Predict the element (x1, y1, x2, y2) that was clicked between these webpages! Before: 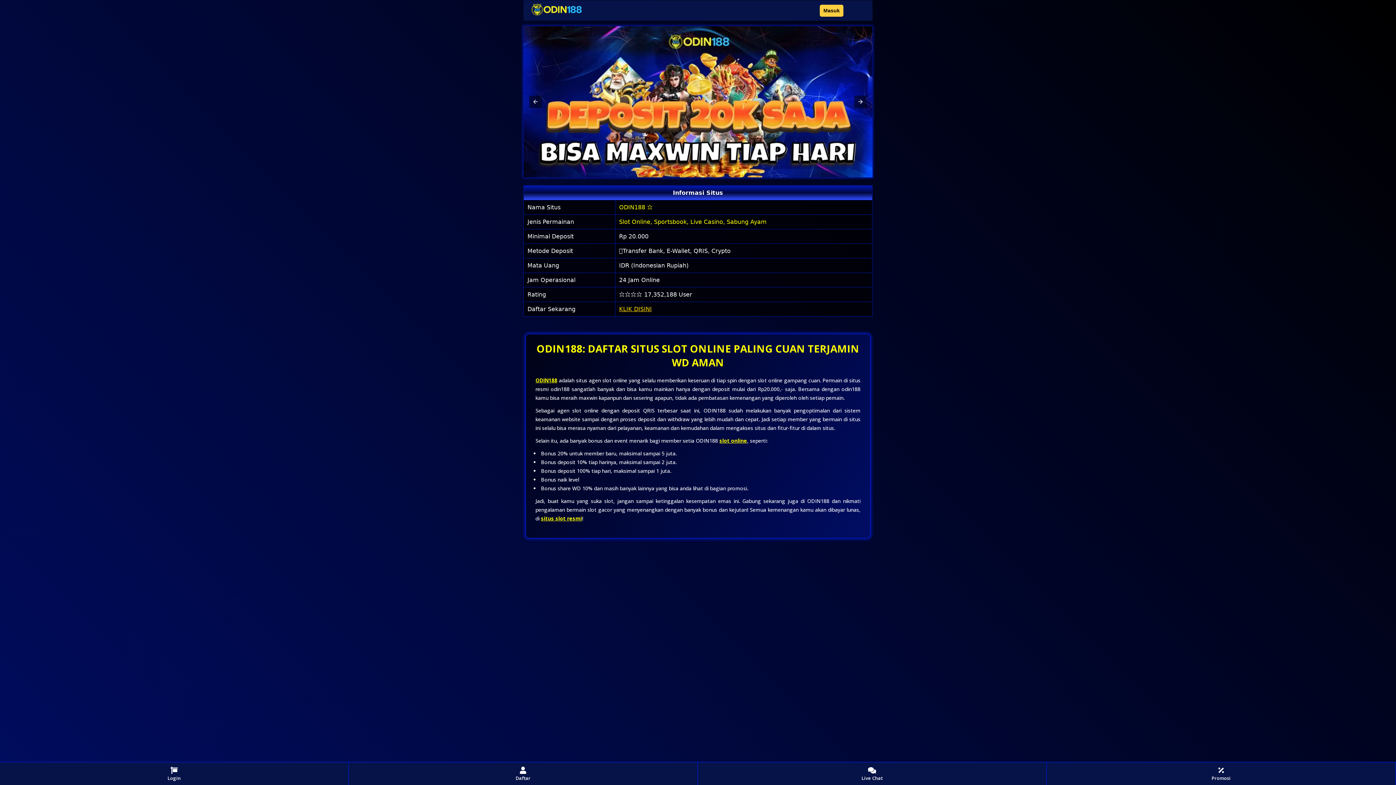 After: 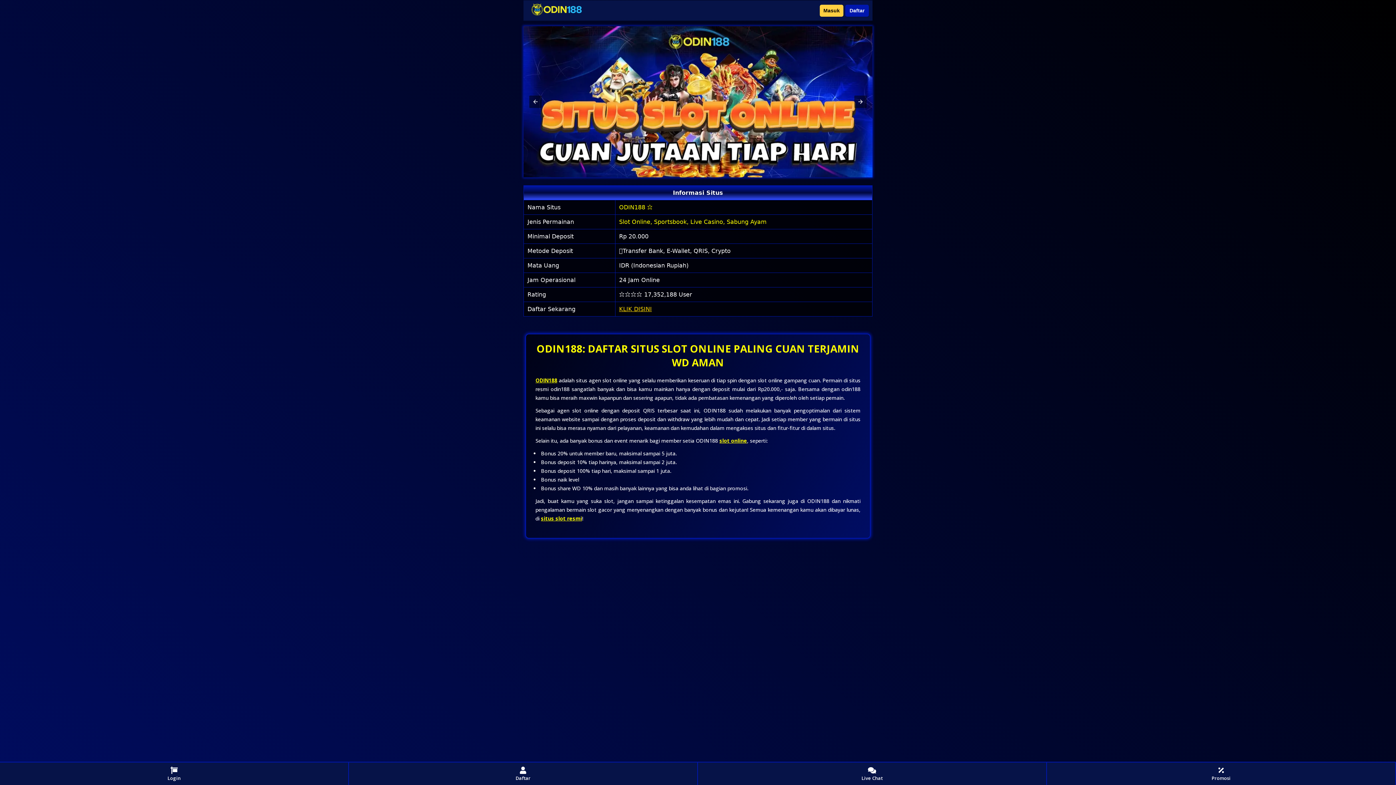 Action: label: Daftar bbox: (845, 4, 869, 16)